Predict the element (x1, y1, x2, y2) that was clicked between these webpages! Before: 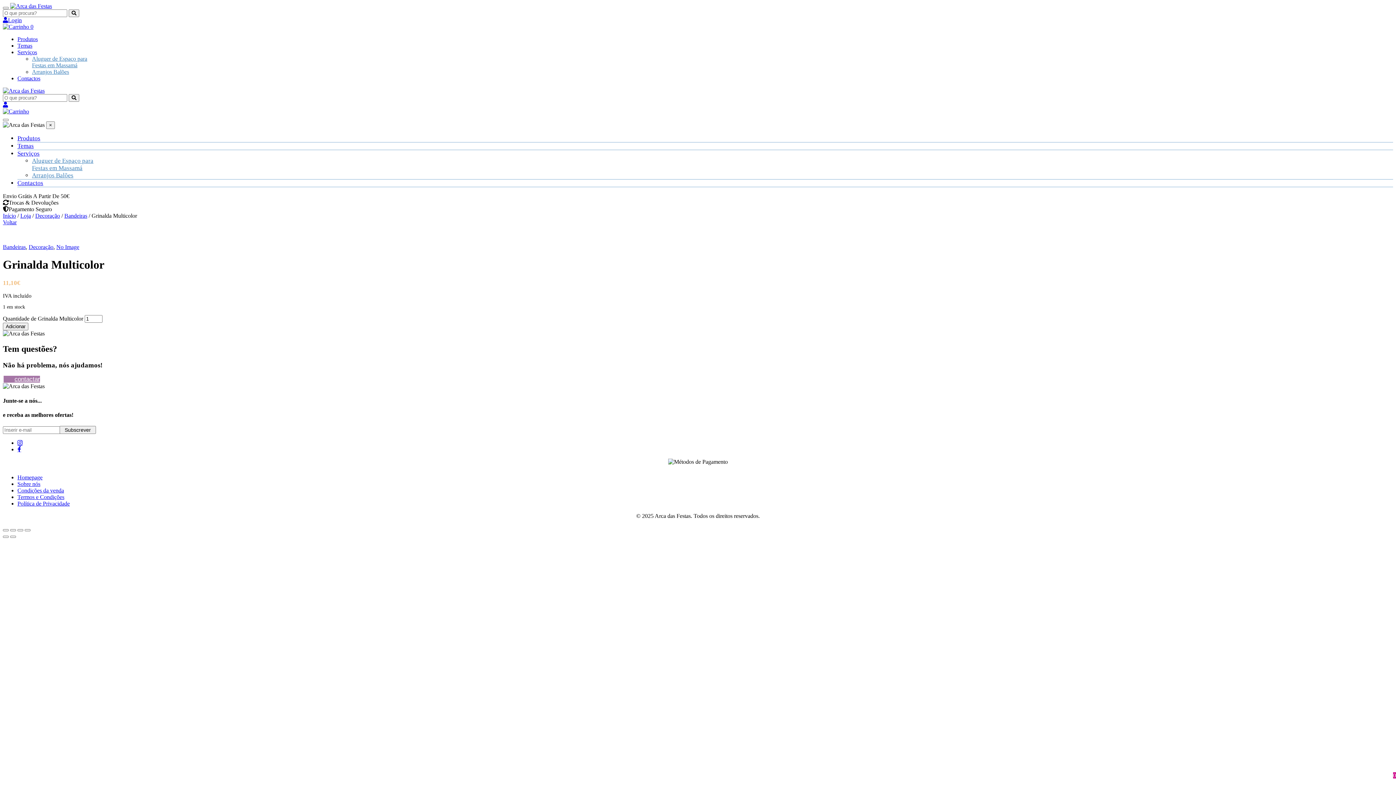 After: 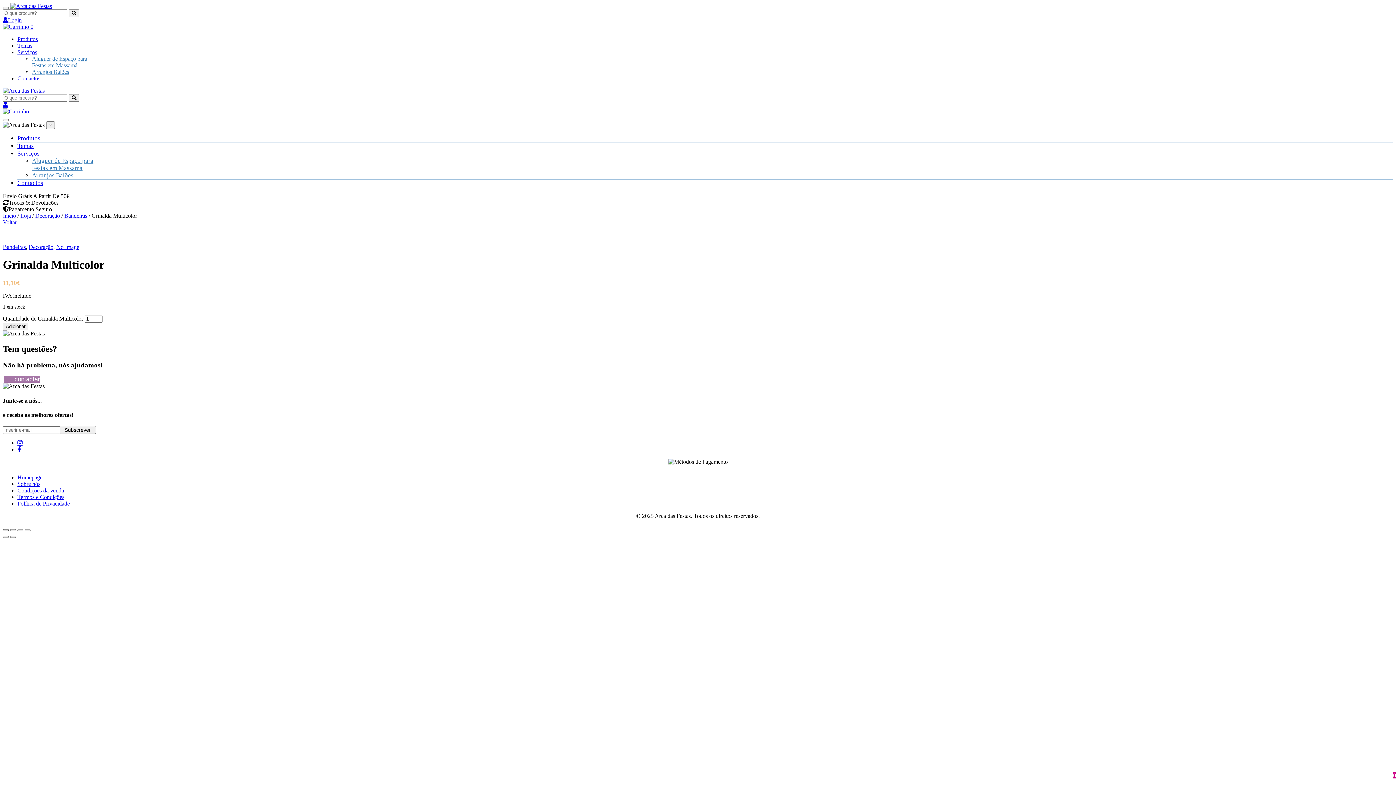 Action: label: Fechar (Esc) bbox: (2, 529, 8, 531)